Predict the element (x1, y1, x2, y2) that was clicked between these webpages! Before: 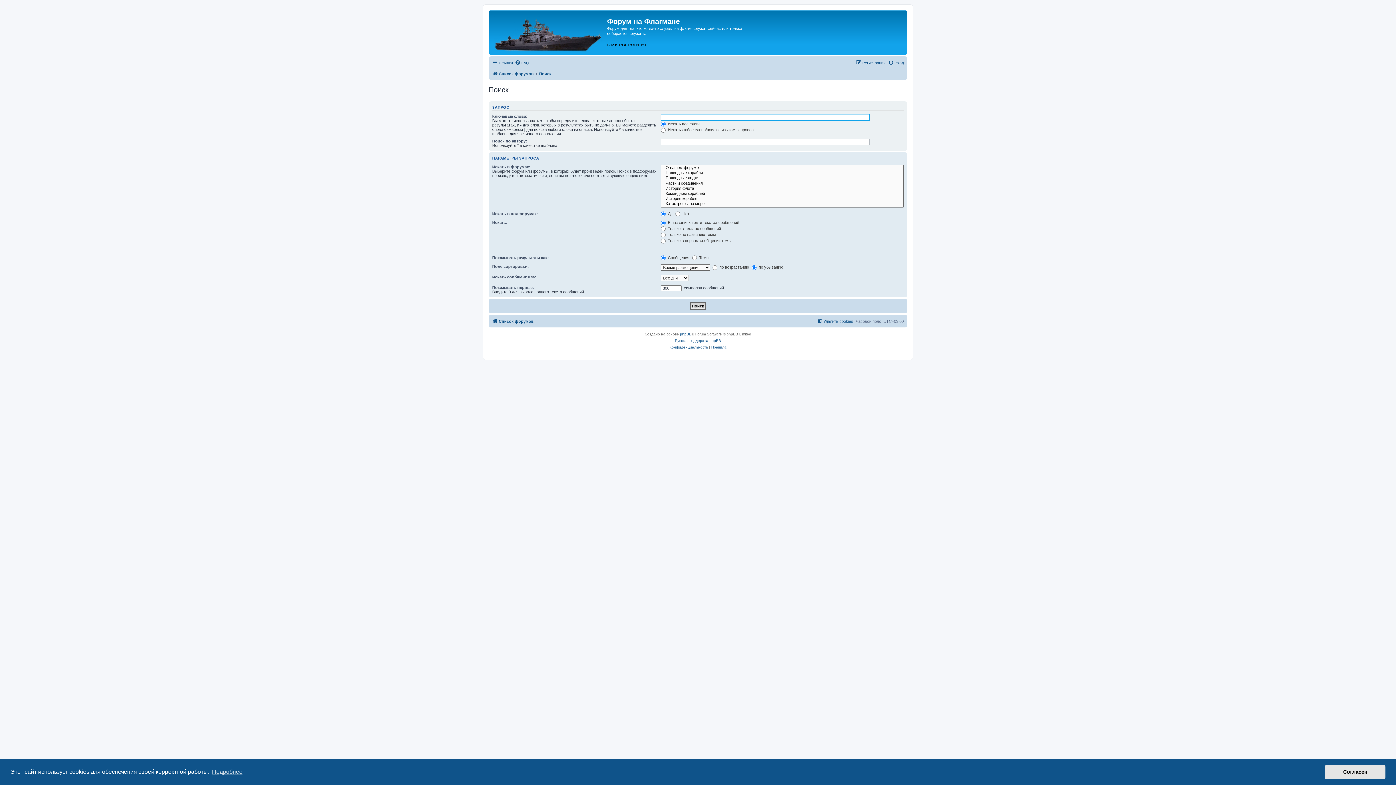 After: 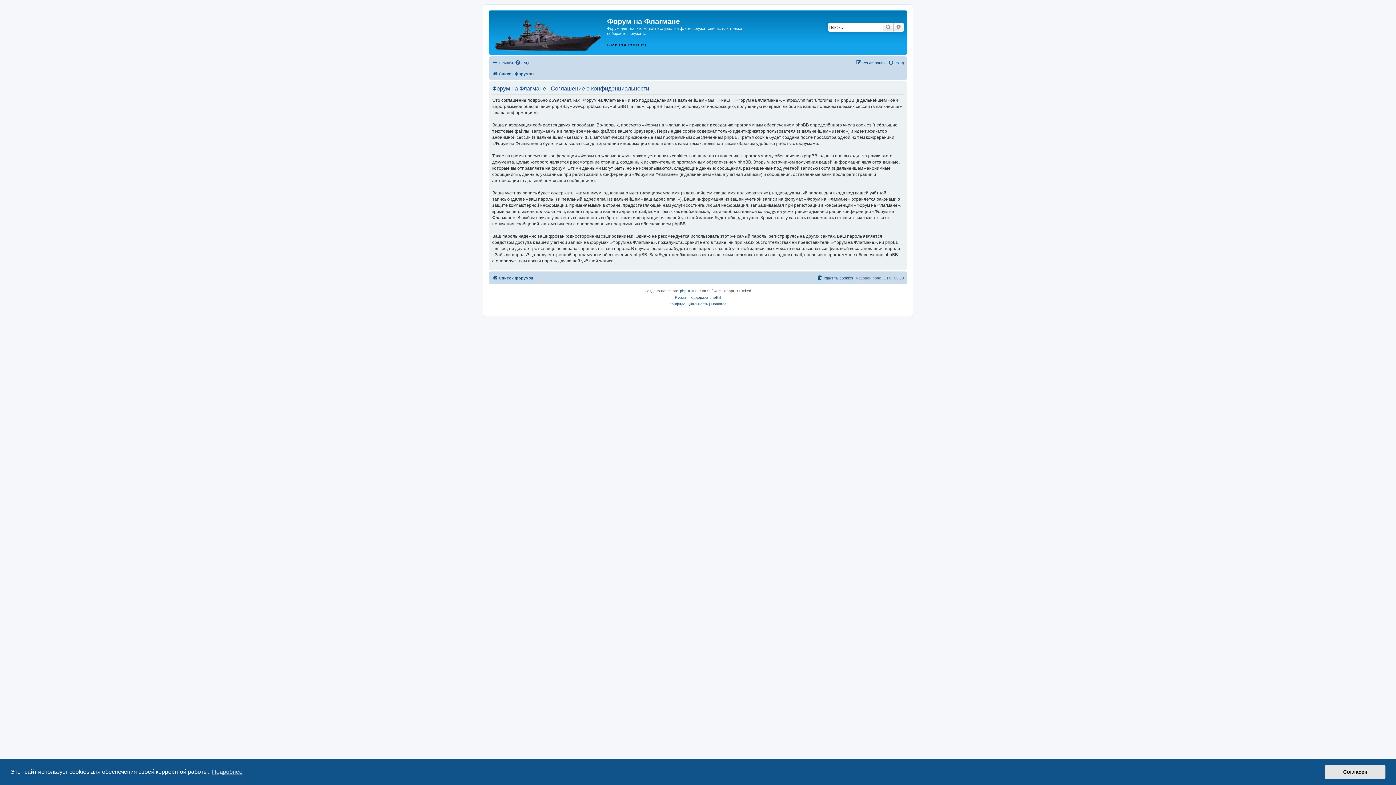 Action: label: Конфиденциальность bbox: (669, 344, 708, 350)